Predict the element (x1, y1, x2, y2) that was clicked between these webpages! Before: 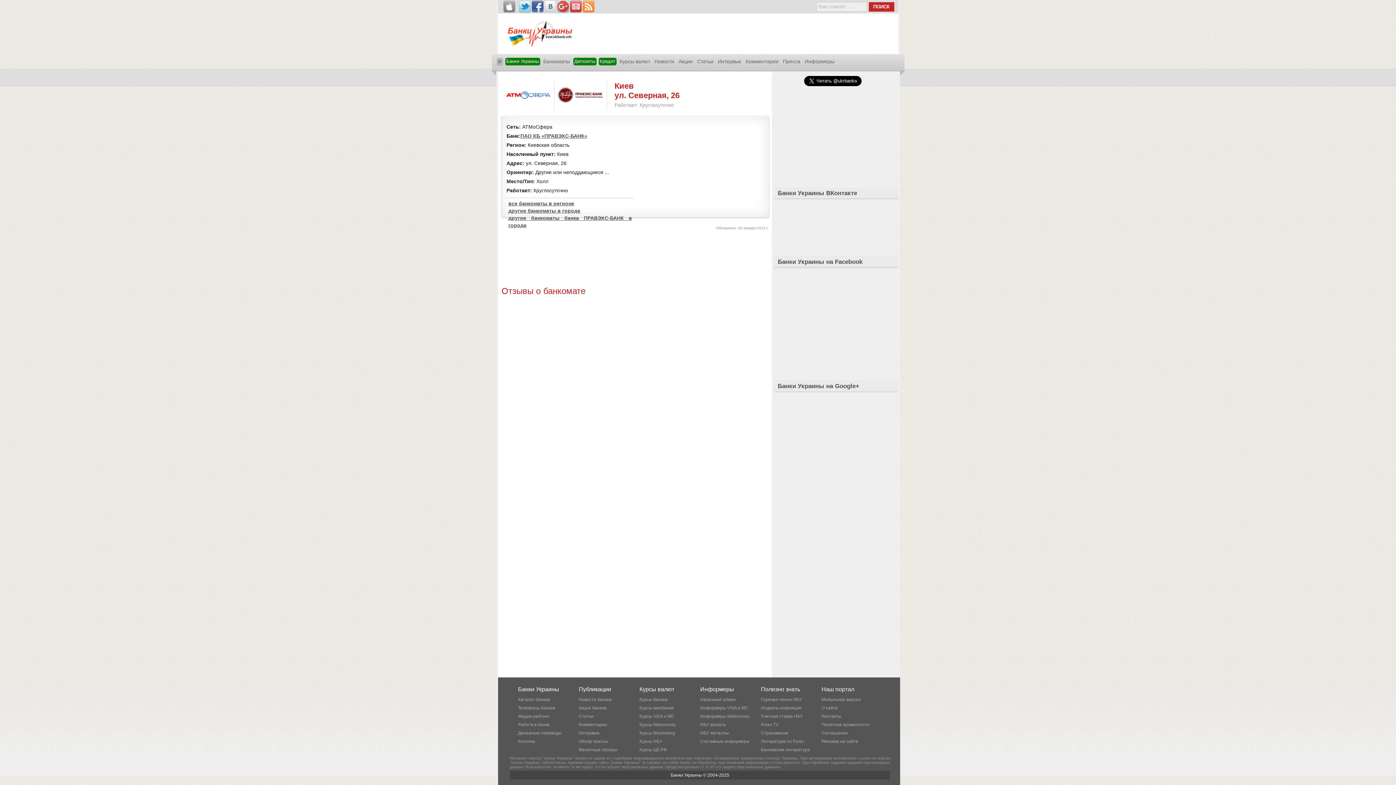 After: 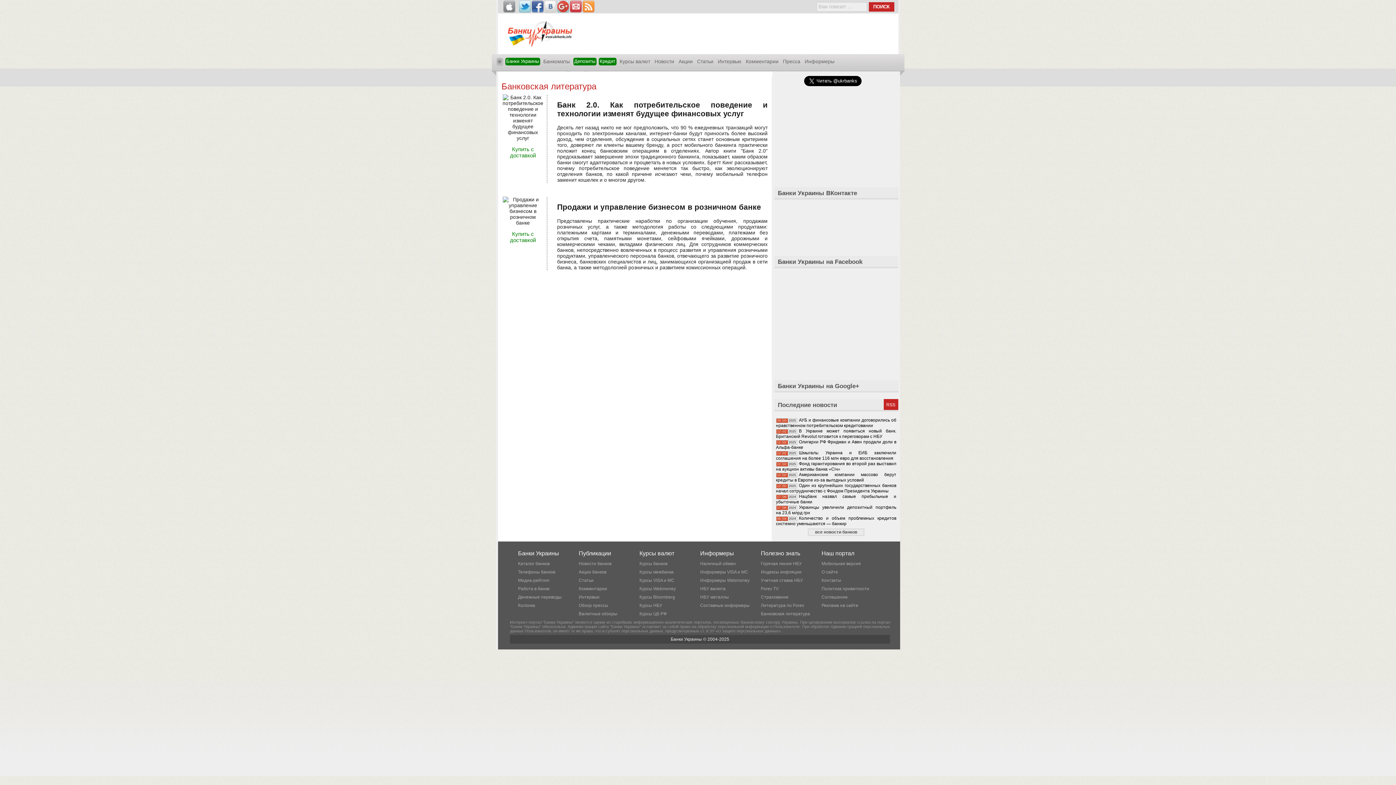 Action: bbox: (761, 747, 810, 752) label: Банковская литература